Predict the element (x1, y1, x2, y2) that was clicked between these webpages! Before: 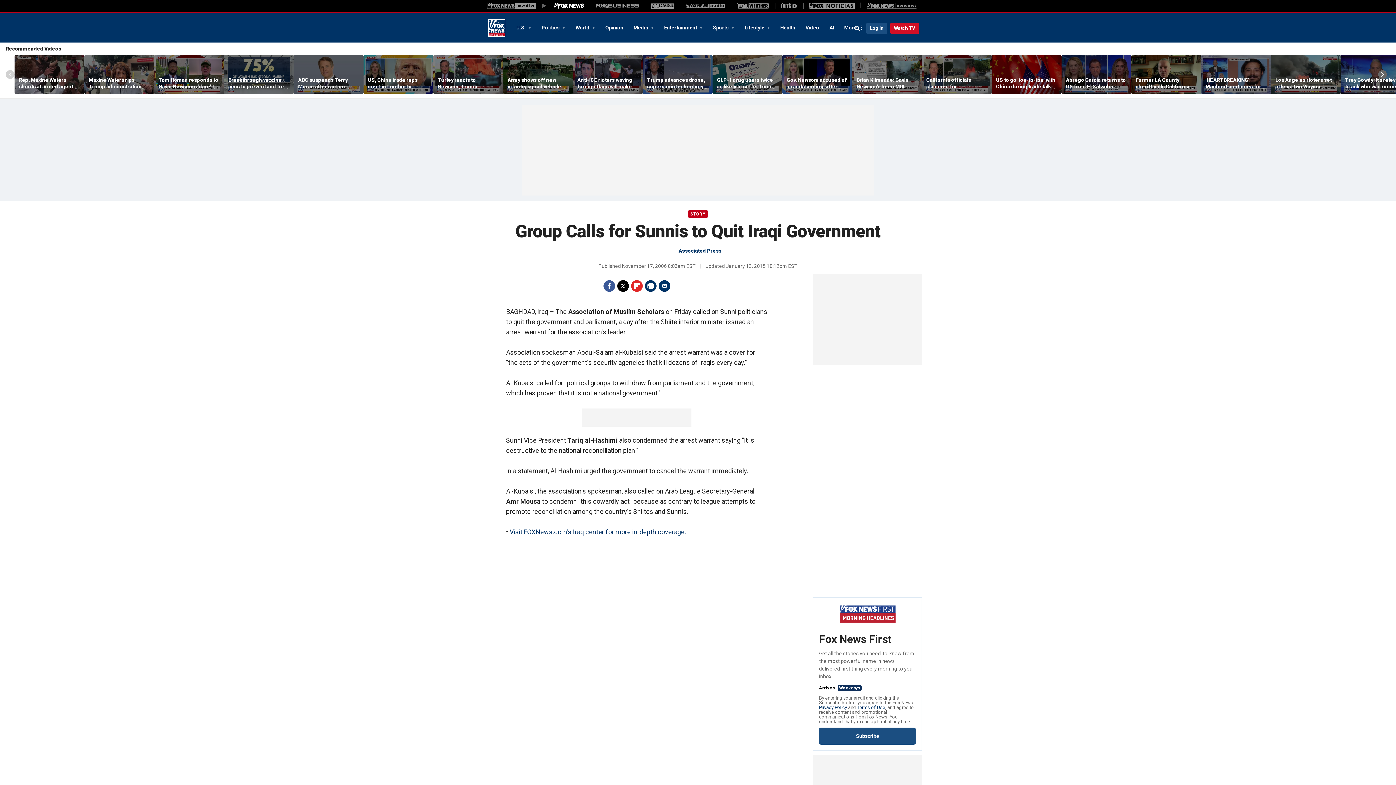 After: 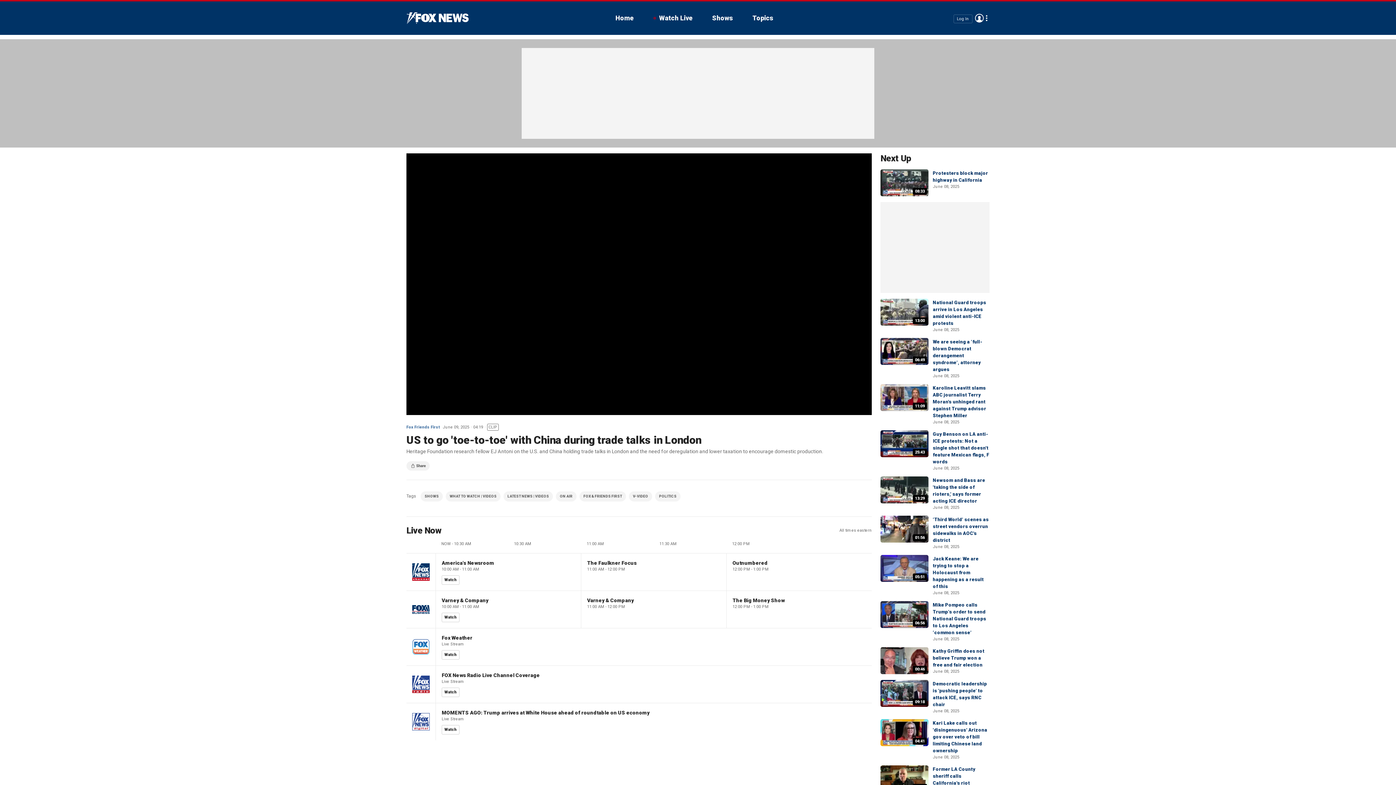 Action: bbox: (992, 55, 1061, 94)